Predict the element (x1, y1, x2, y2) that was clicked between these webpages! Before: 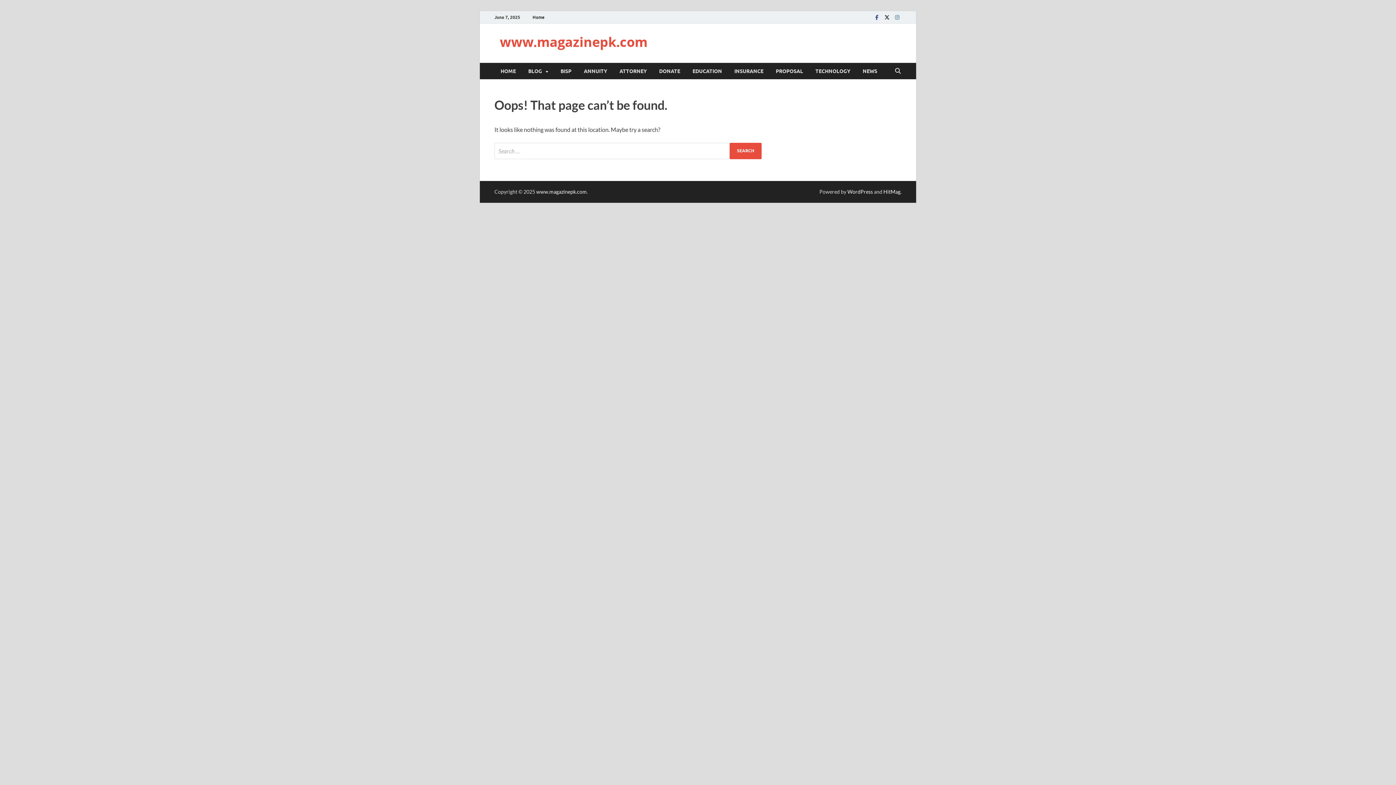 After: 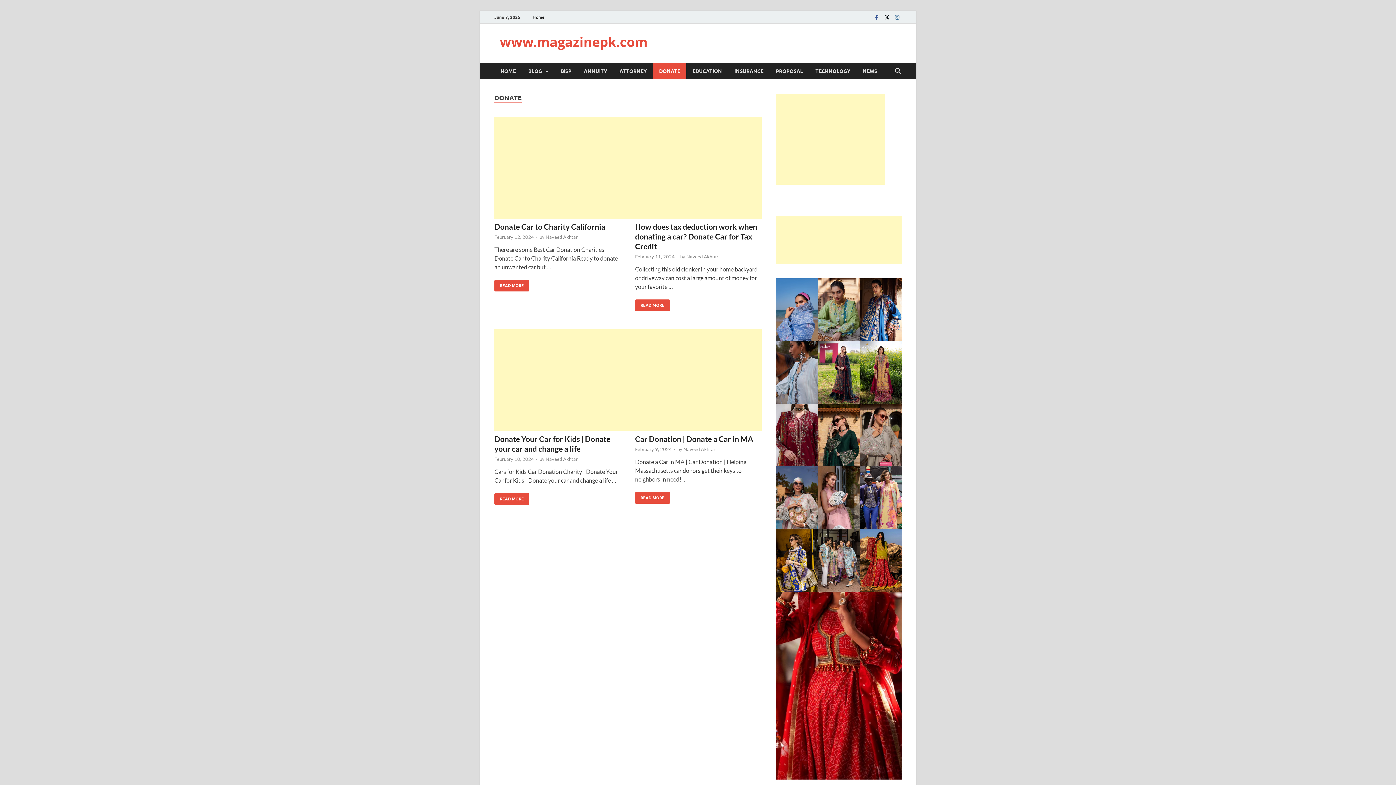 Action: bbox: (653, 62, 686, 79) label: DONATE